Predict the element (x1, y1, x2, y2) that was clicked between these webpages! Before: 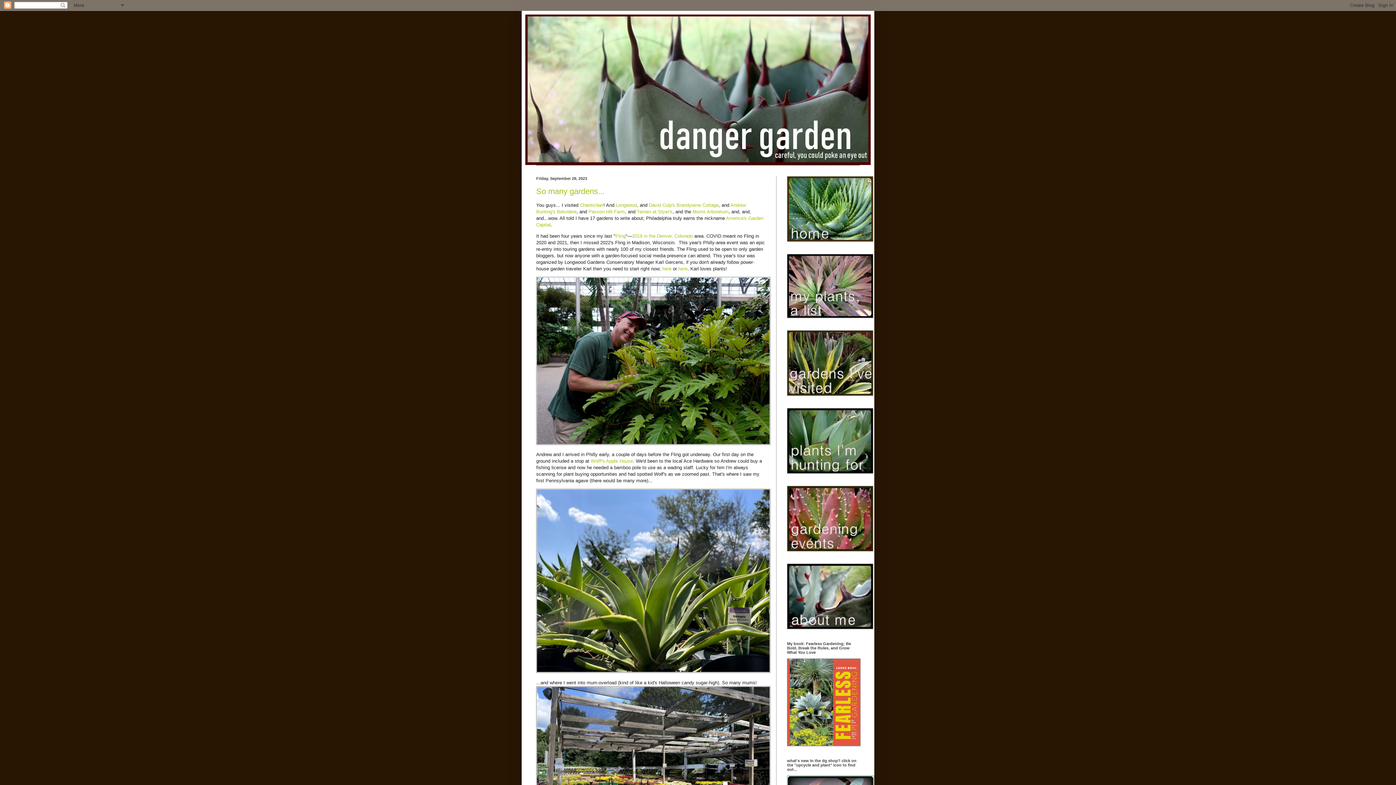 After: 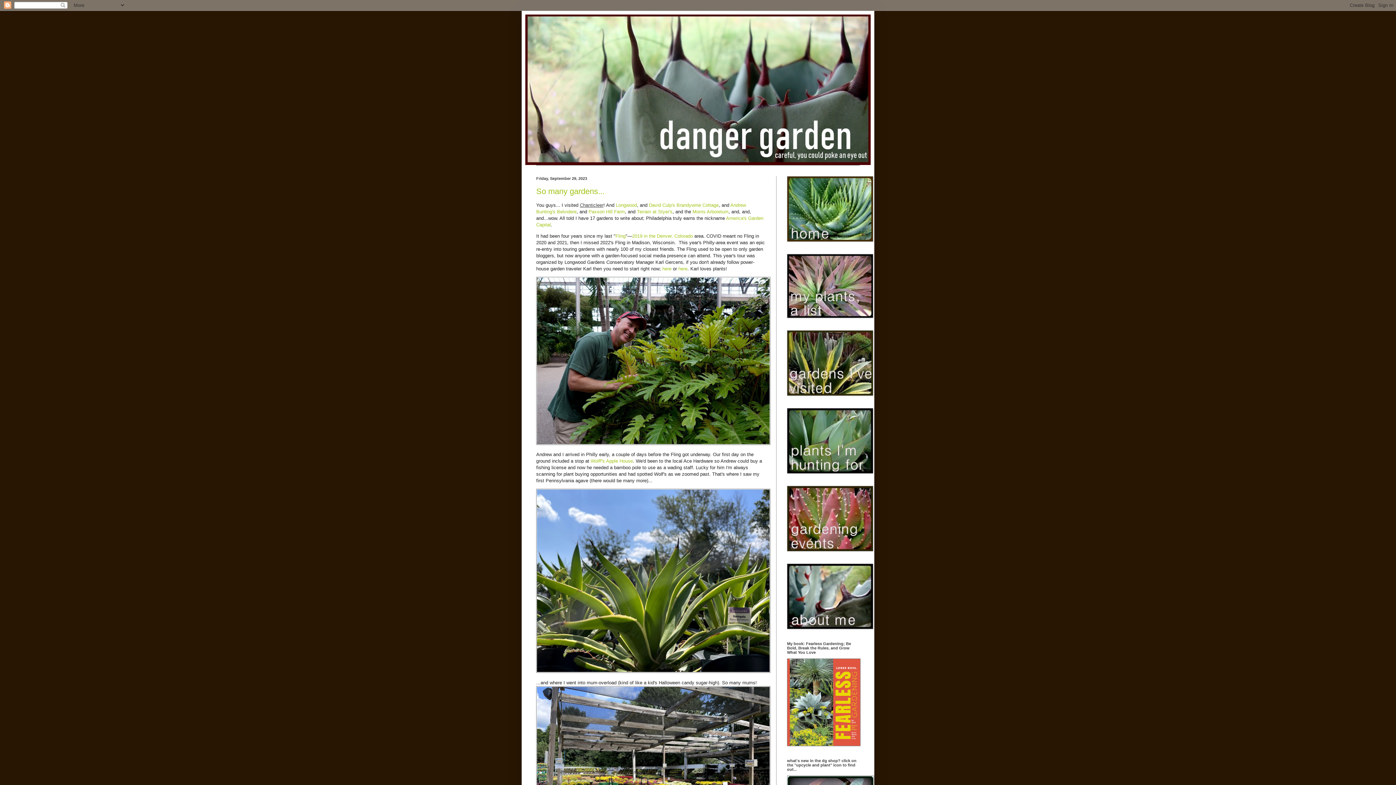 Action: label: Chanticleer bbox: (580, 202, 603, 207)